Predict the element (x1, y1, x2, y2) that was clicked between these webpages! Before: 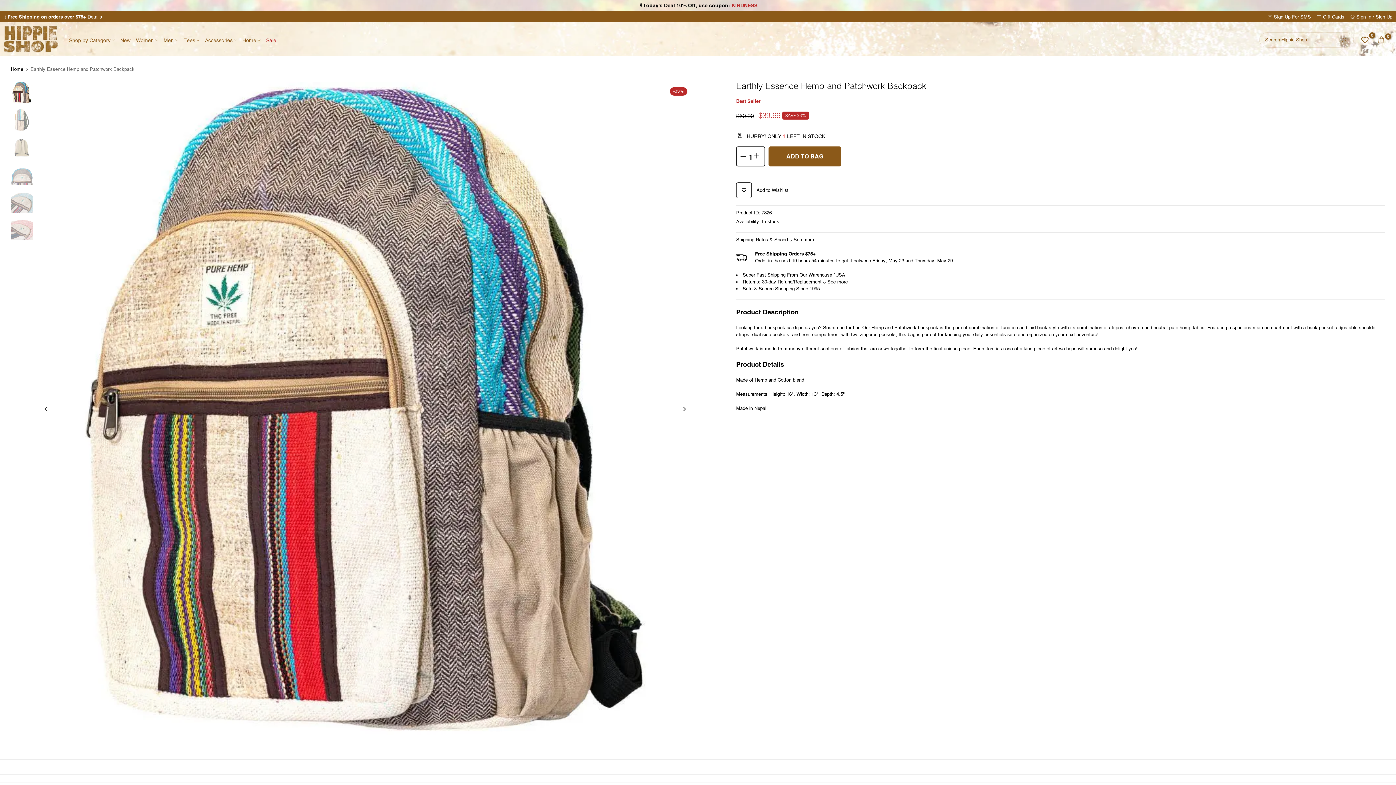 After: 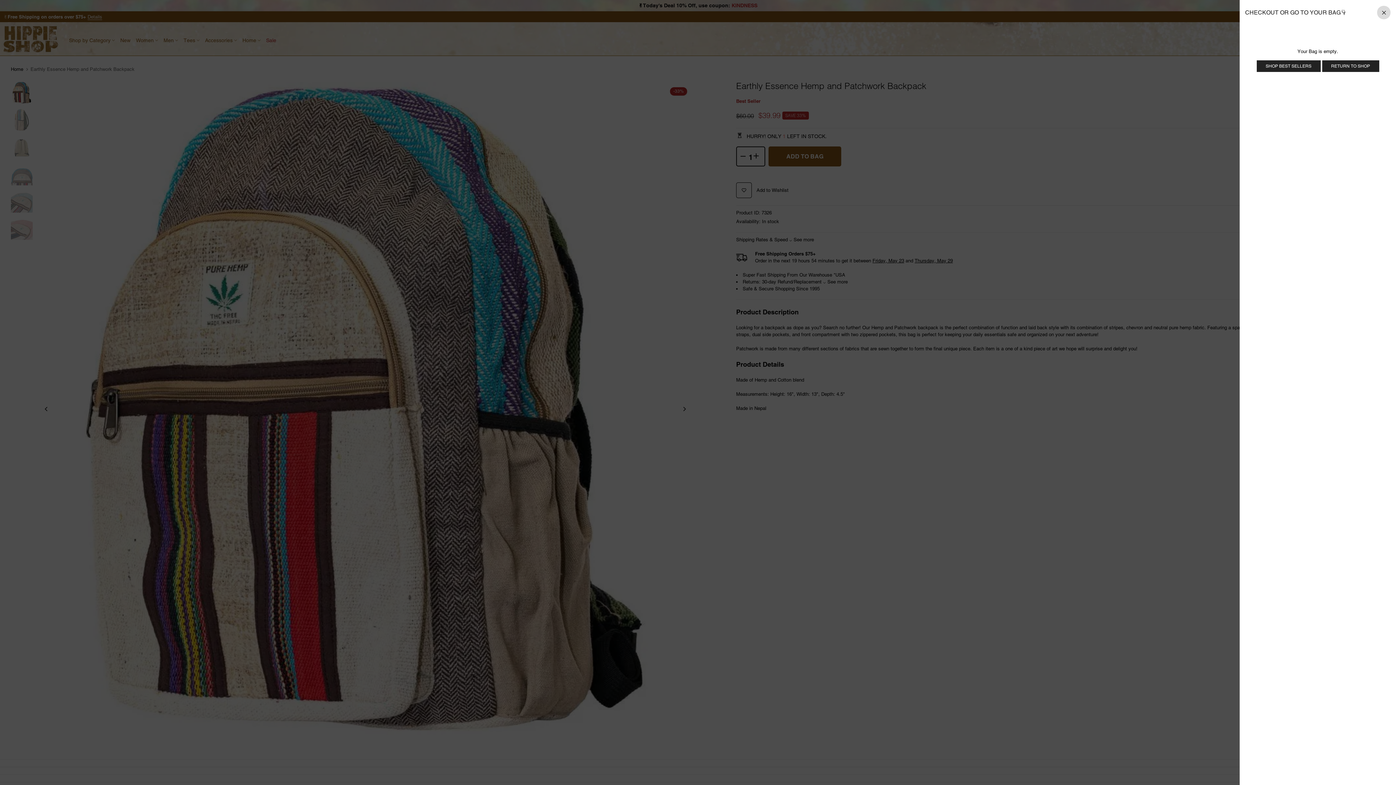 Action: bbox: (1377, 35, 1385, 44) label: 0